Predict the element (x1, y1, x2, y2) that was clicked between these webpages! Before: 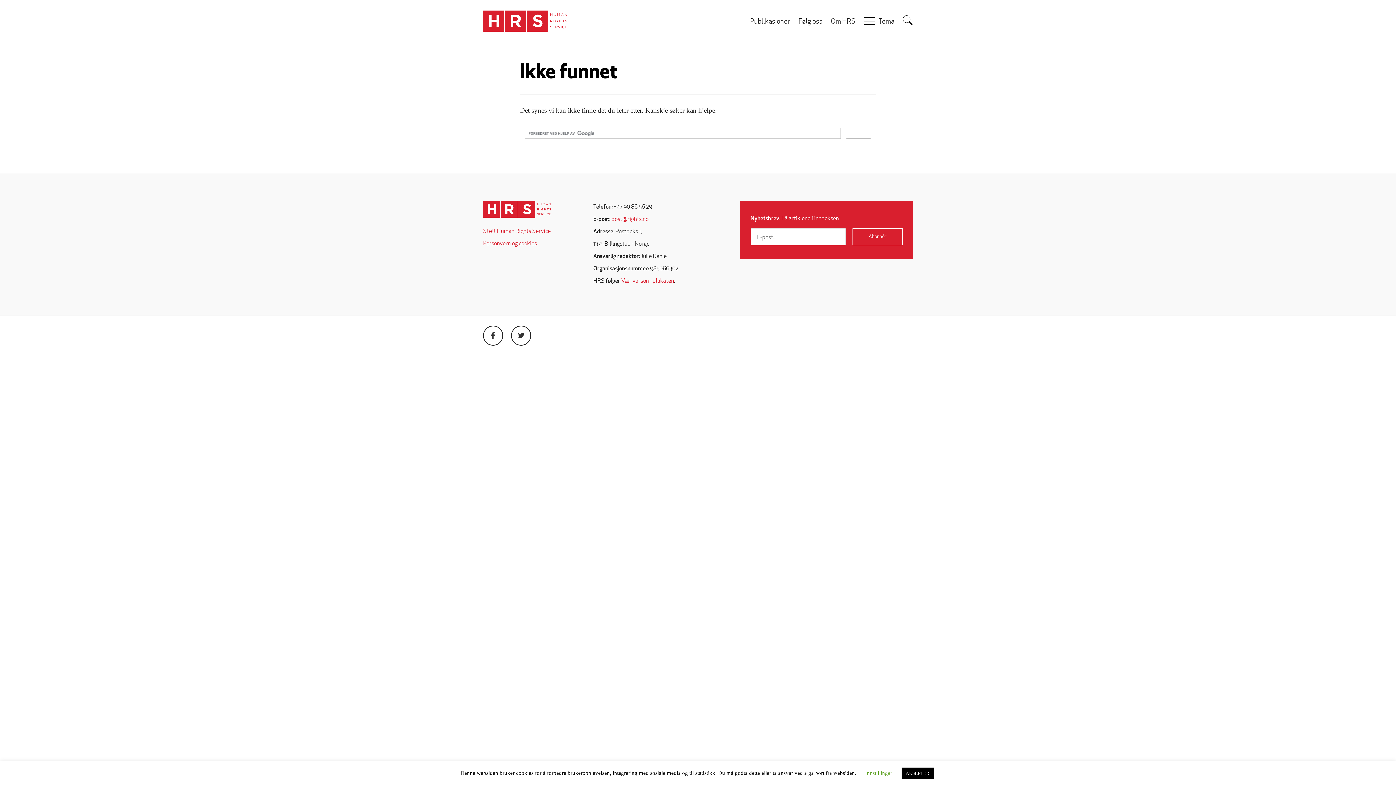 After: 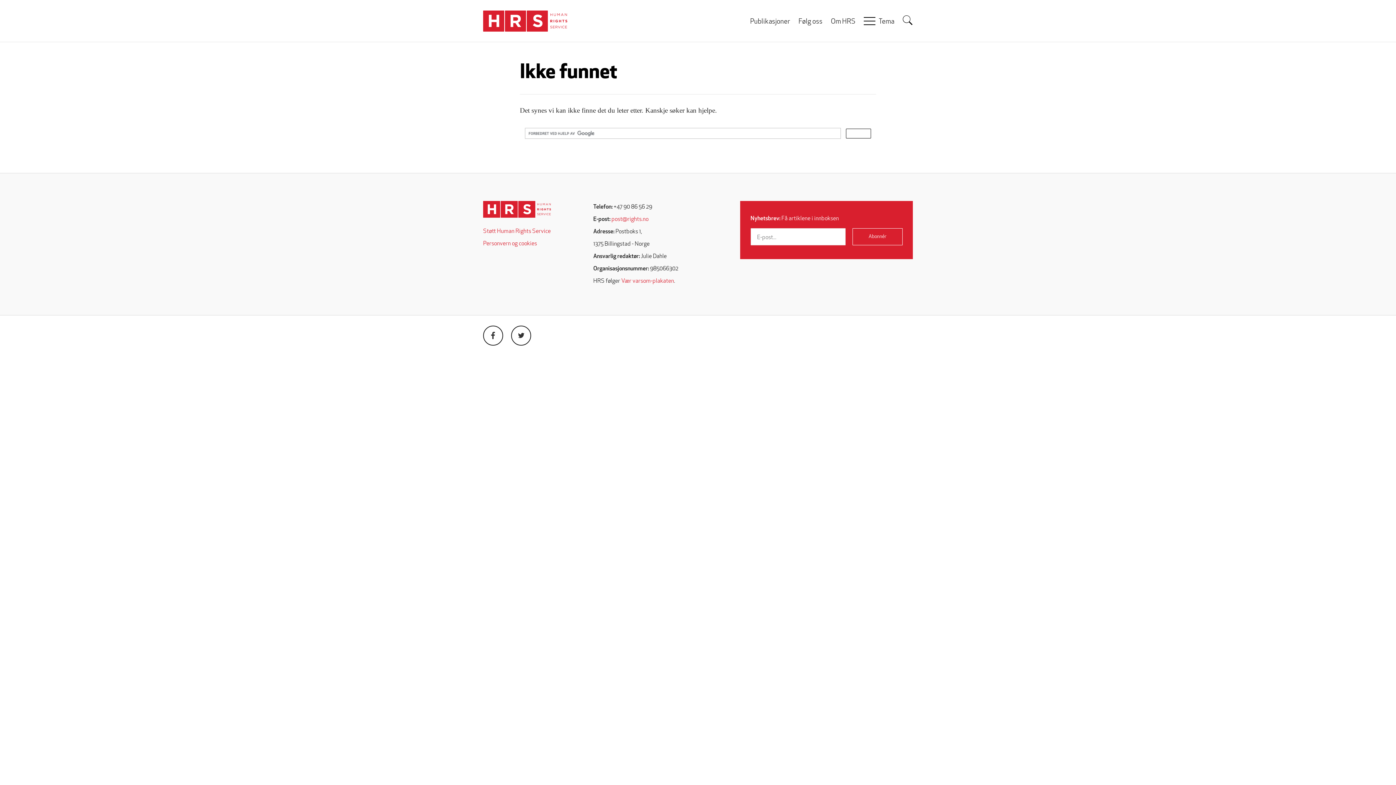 Action: label: AKSEPTER bbox: (901, 768, 934, 779)